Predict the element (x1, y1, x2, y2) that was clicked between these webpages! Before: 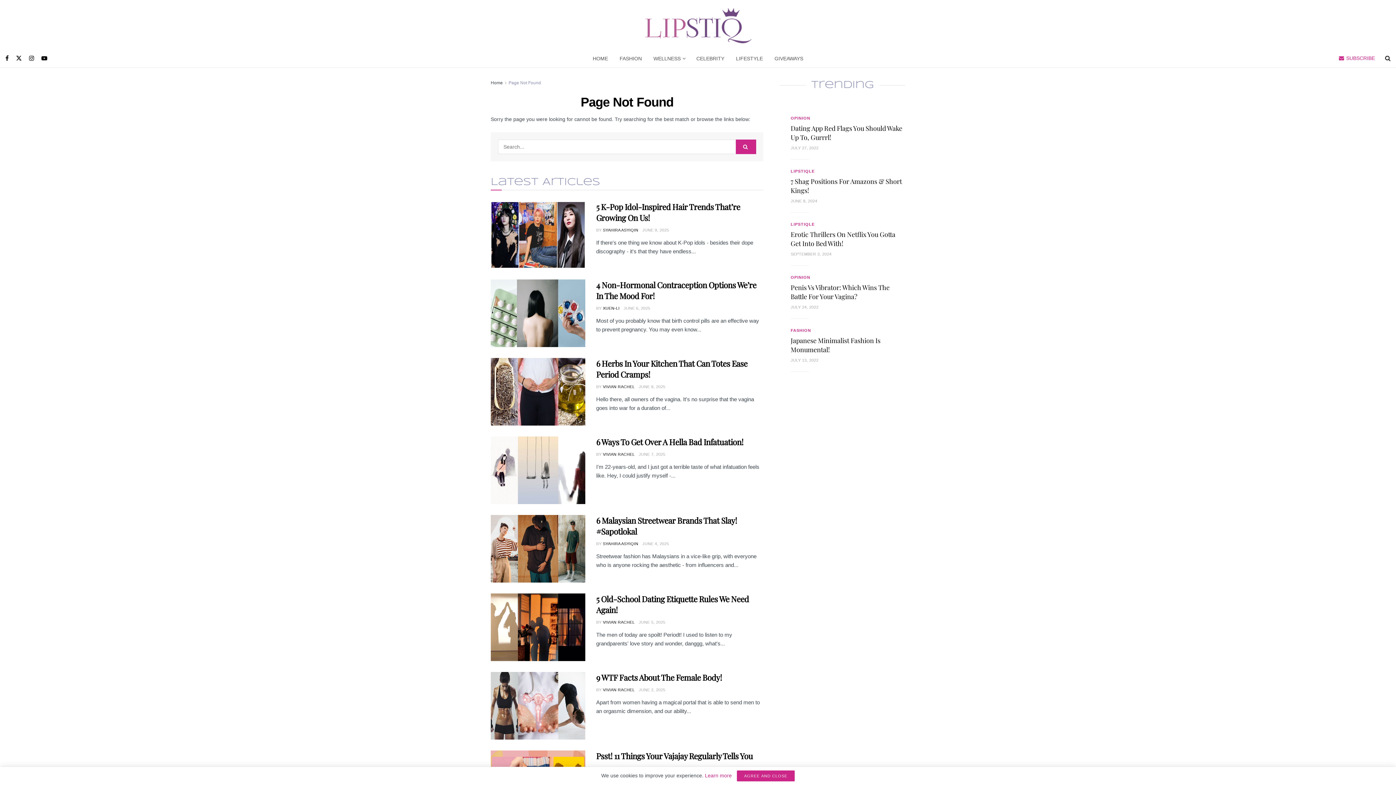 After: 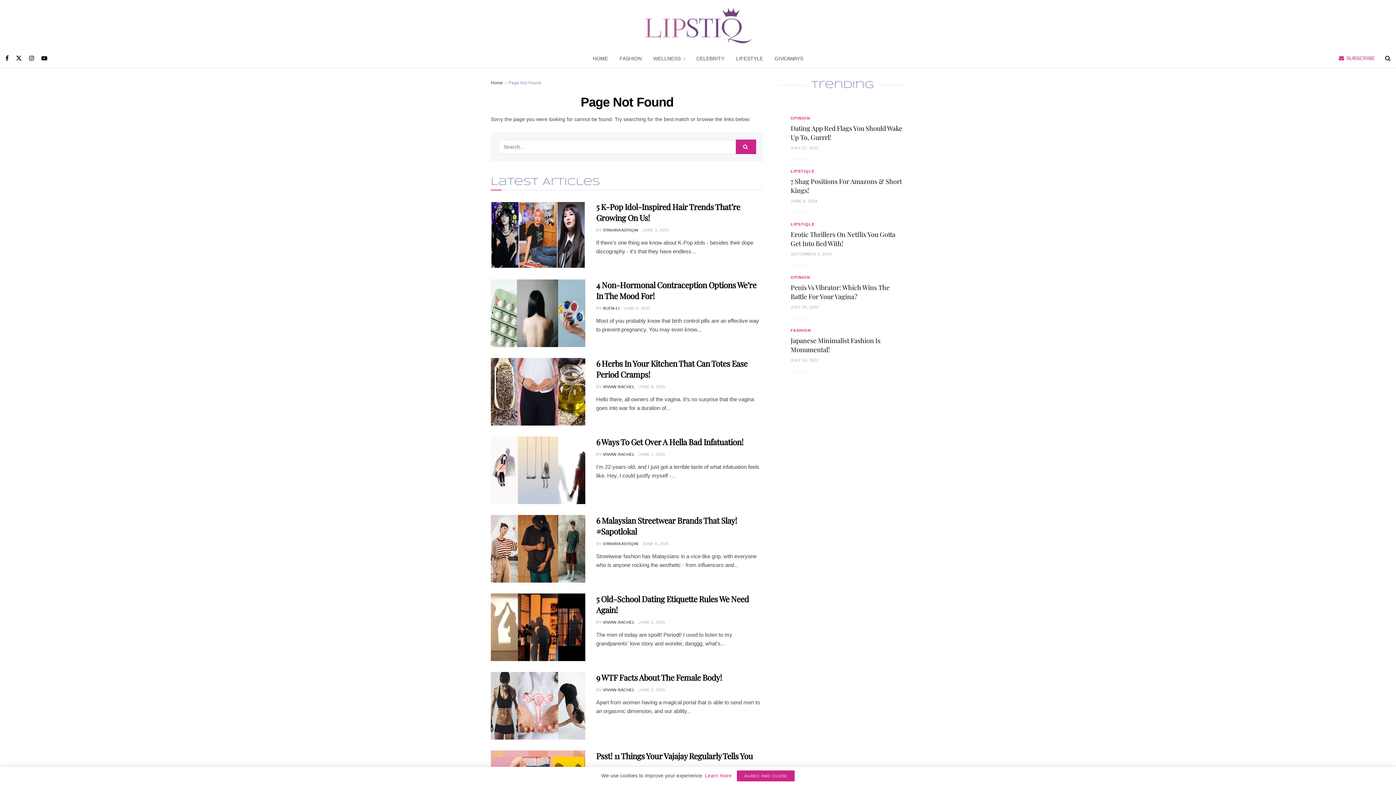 Action: label: Page Not Found bbox: (508, 80, 541, 85)